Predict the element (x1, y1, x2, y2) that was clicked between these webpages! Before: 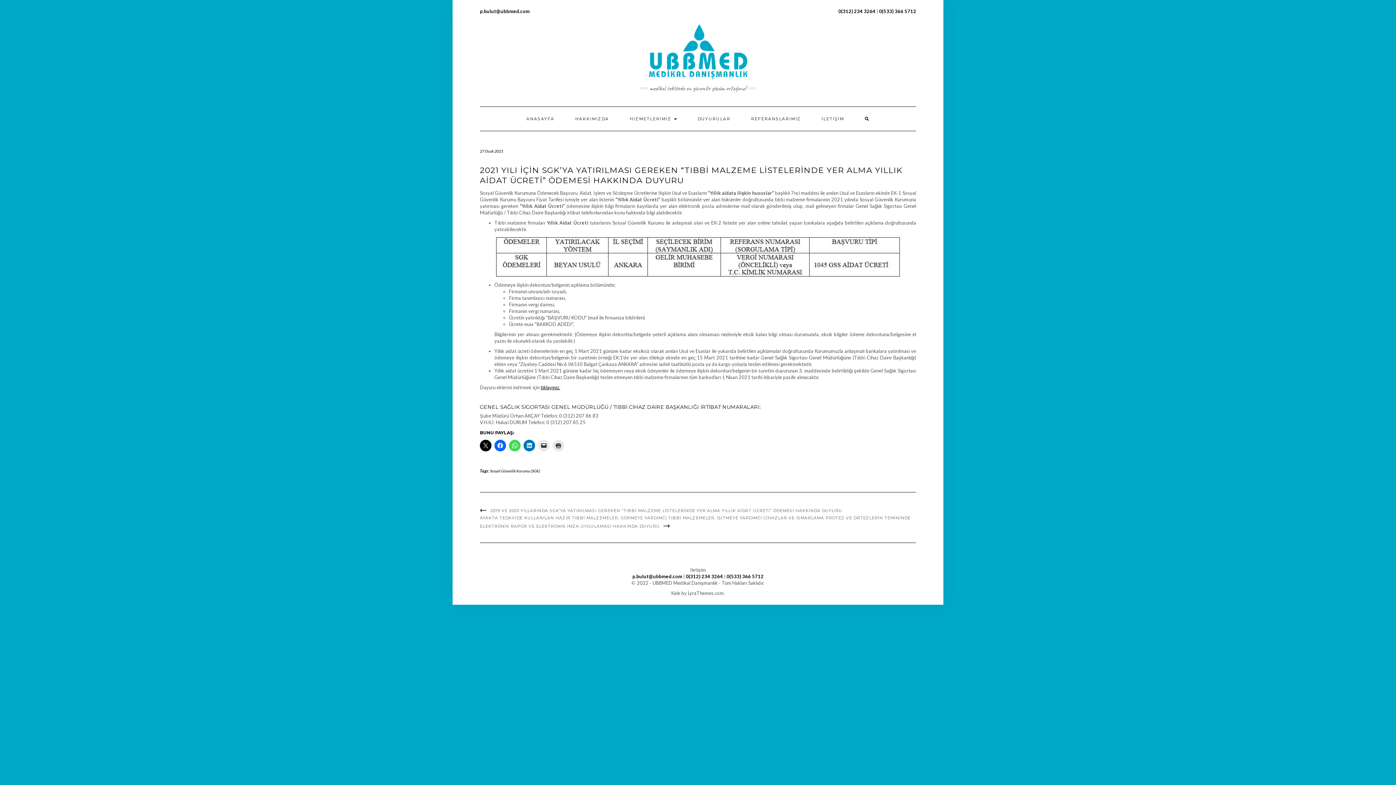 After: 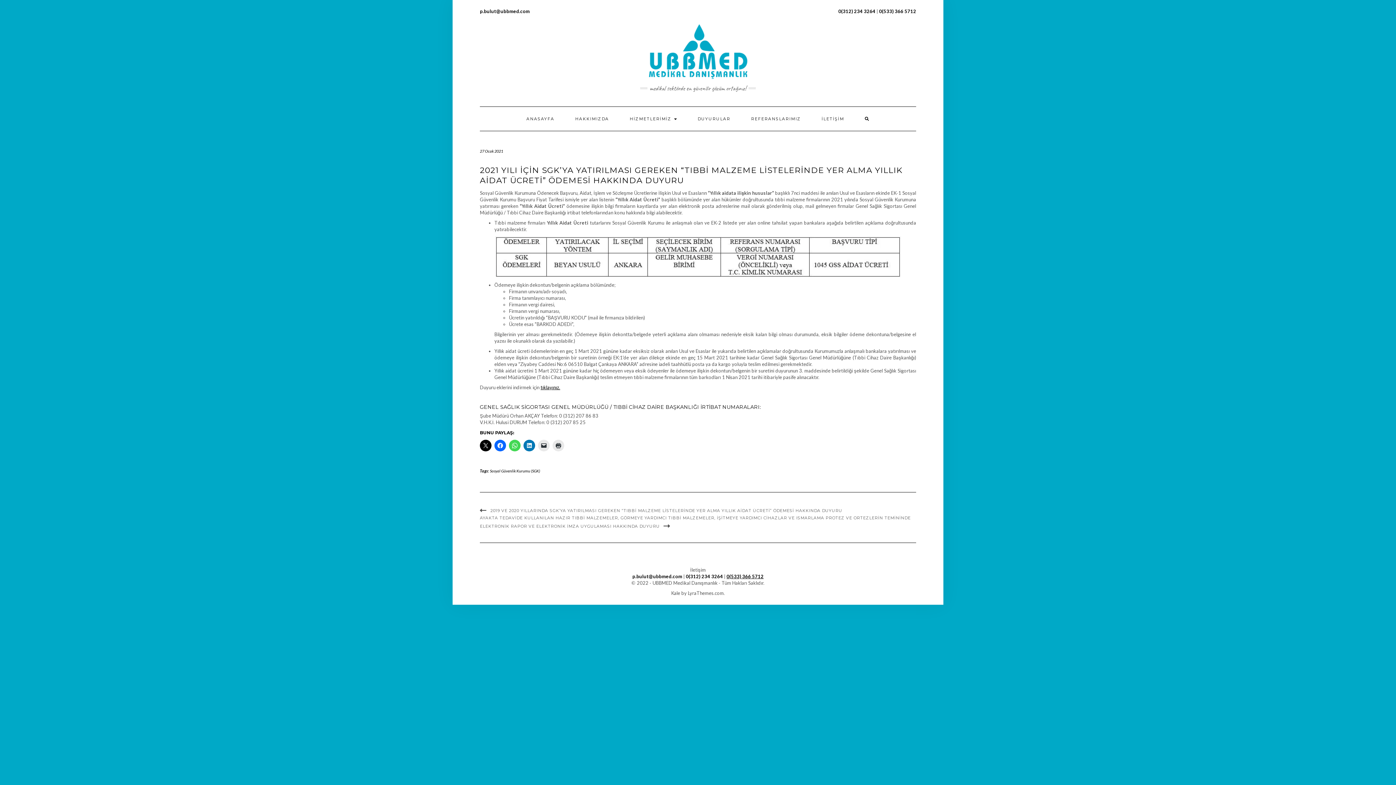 Action: label: 0(533) 366 5712 bbox: (726, 573, 763, 579)